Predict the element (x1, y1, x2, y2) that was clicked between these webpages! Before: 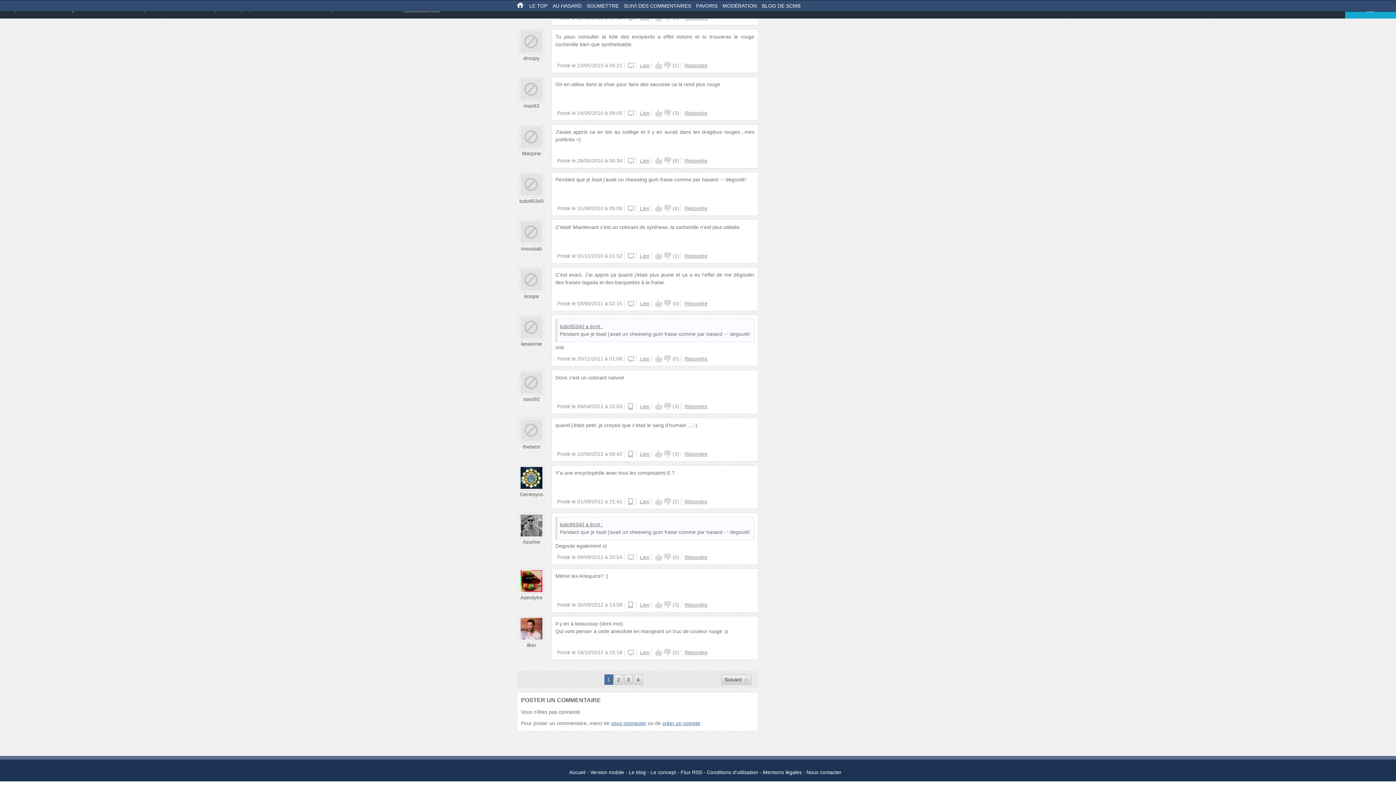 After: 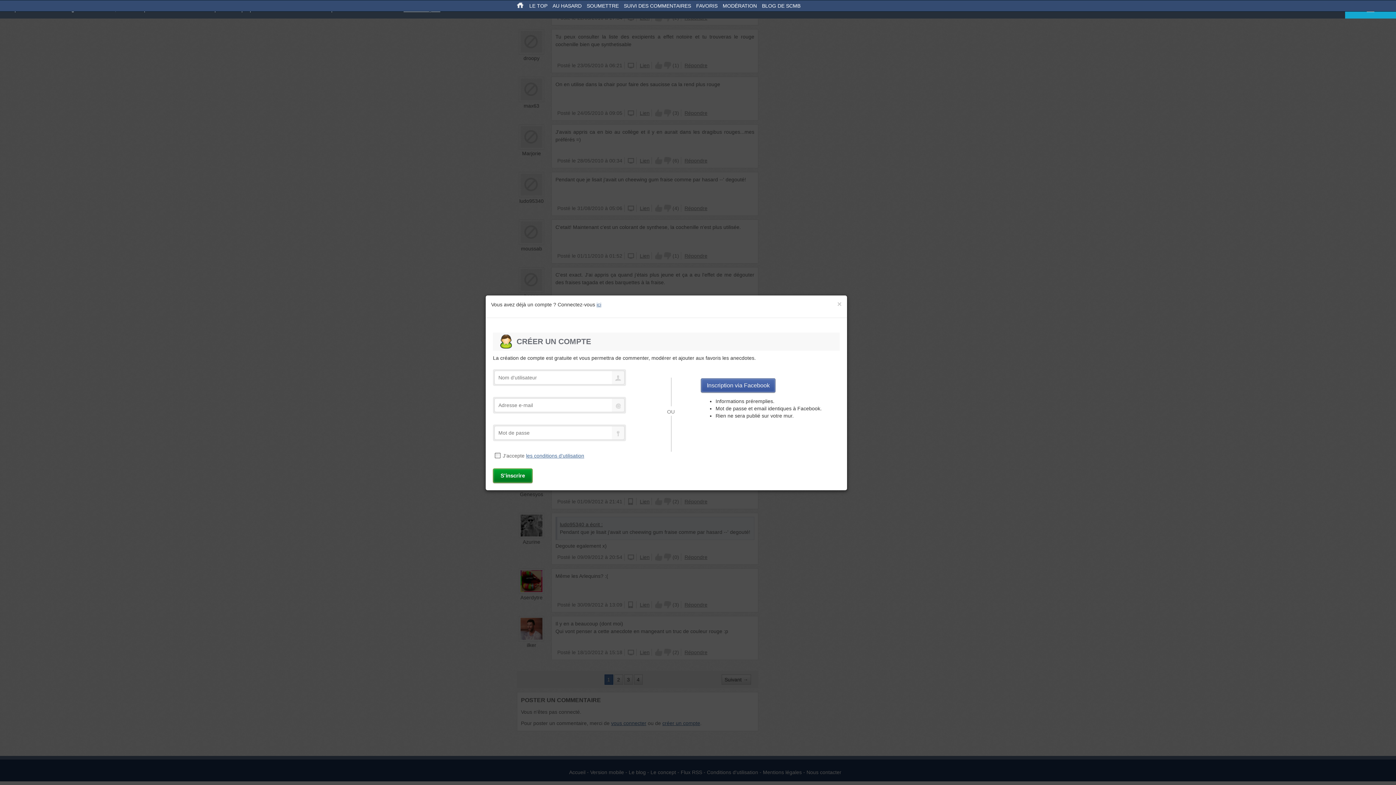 Action: label: créer un compte bbox: (662, 720, 700, 726)